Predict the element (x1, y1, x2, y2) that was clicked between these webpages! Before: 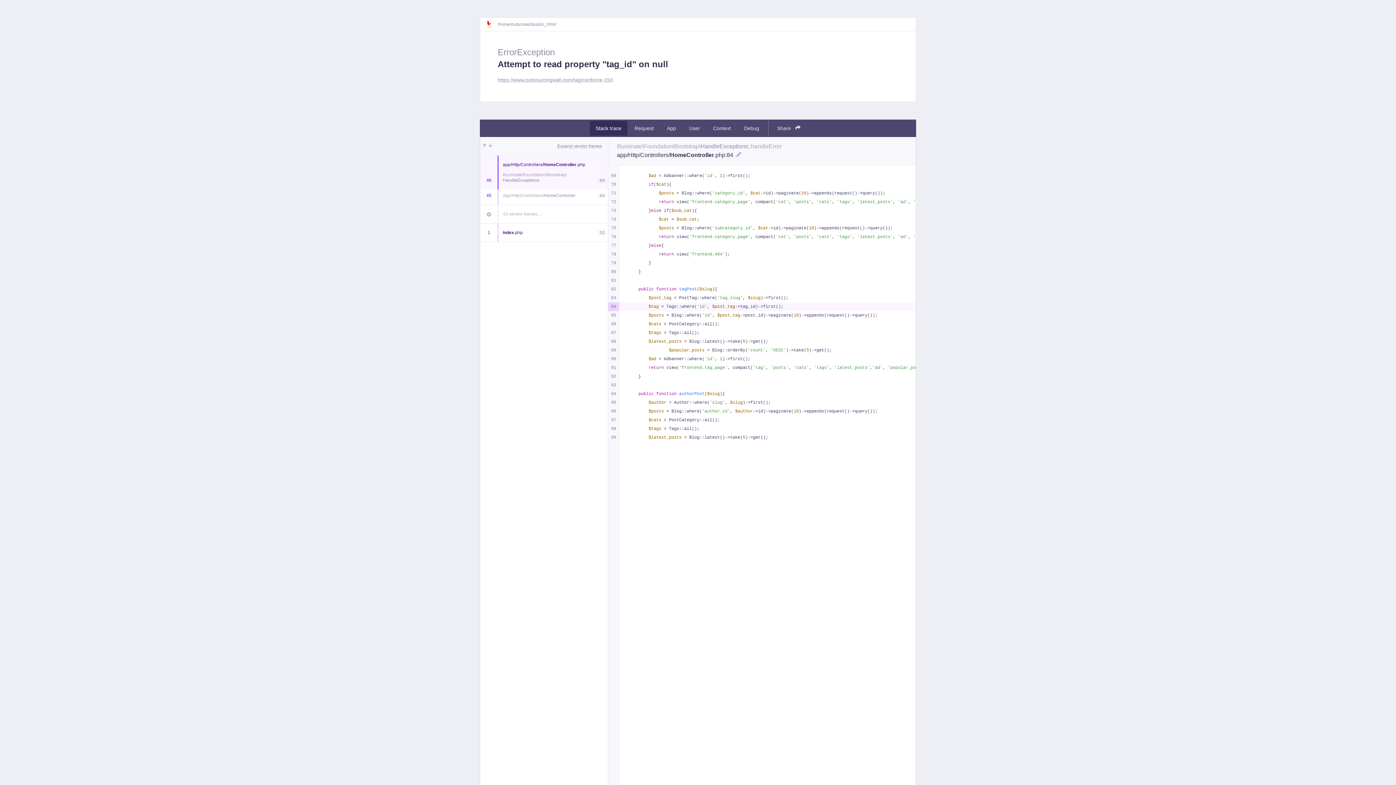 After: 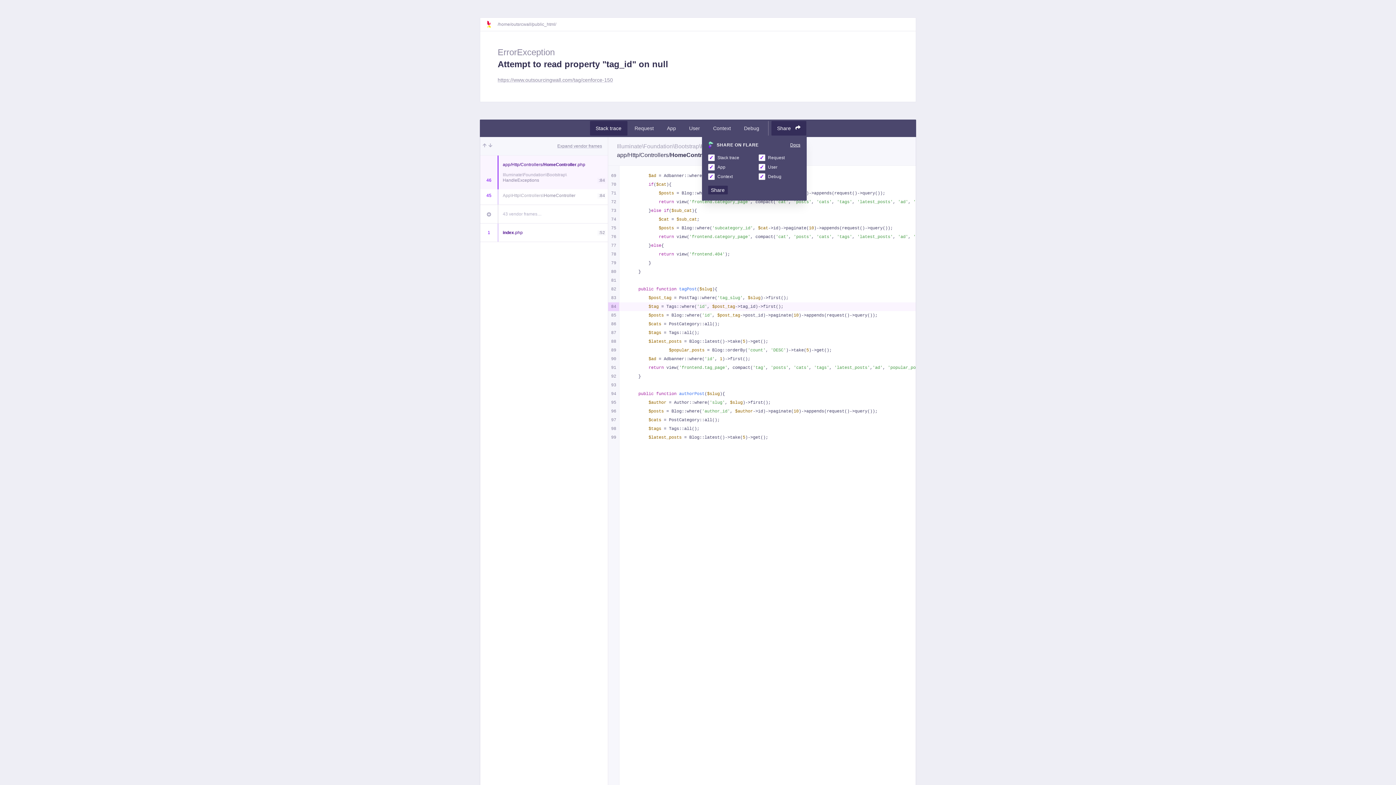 Action: bbox: (771, 121, 806, 135) label: Share 